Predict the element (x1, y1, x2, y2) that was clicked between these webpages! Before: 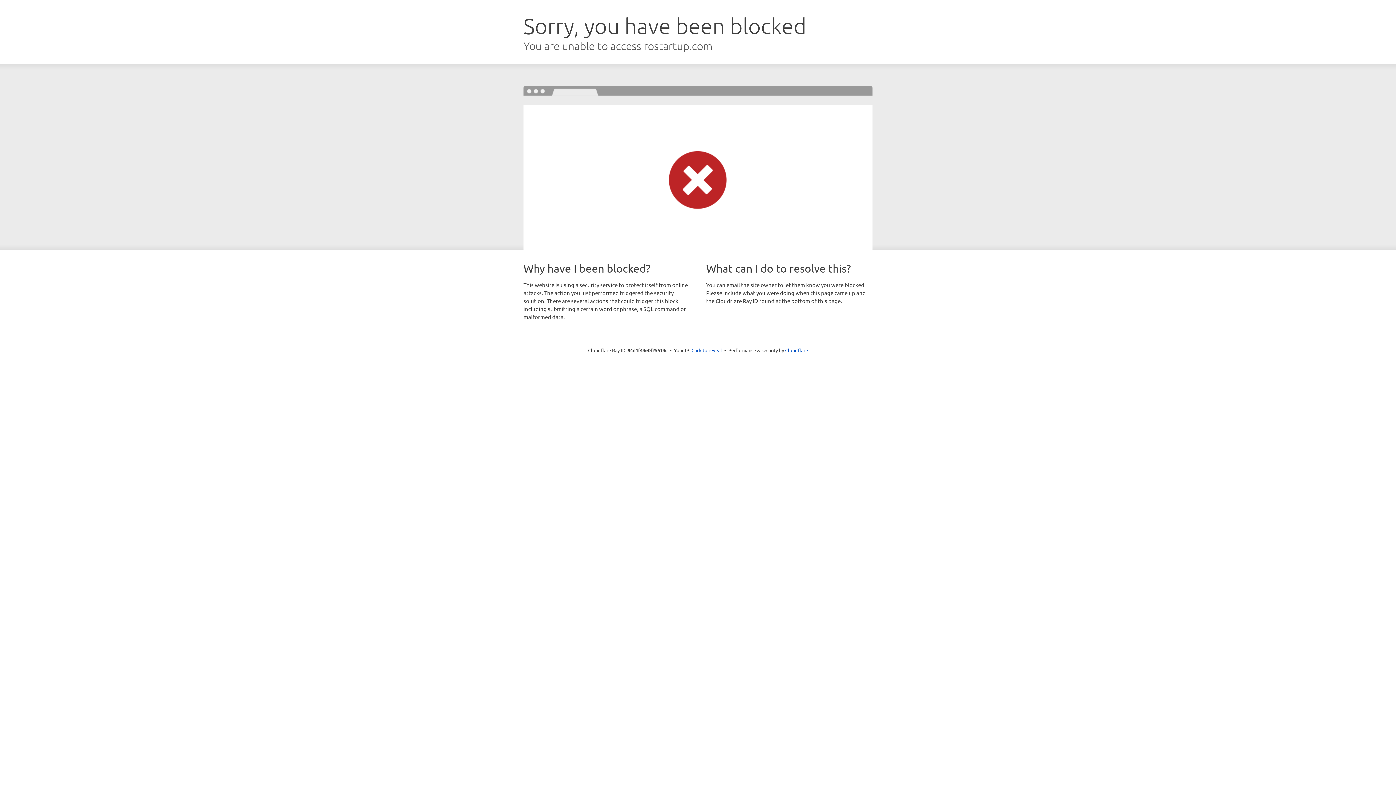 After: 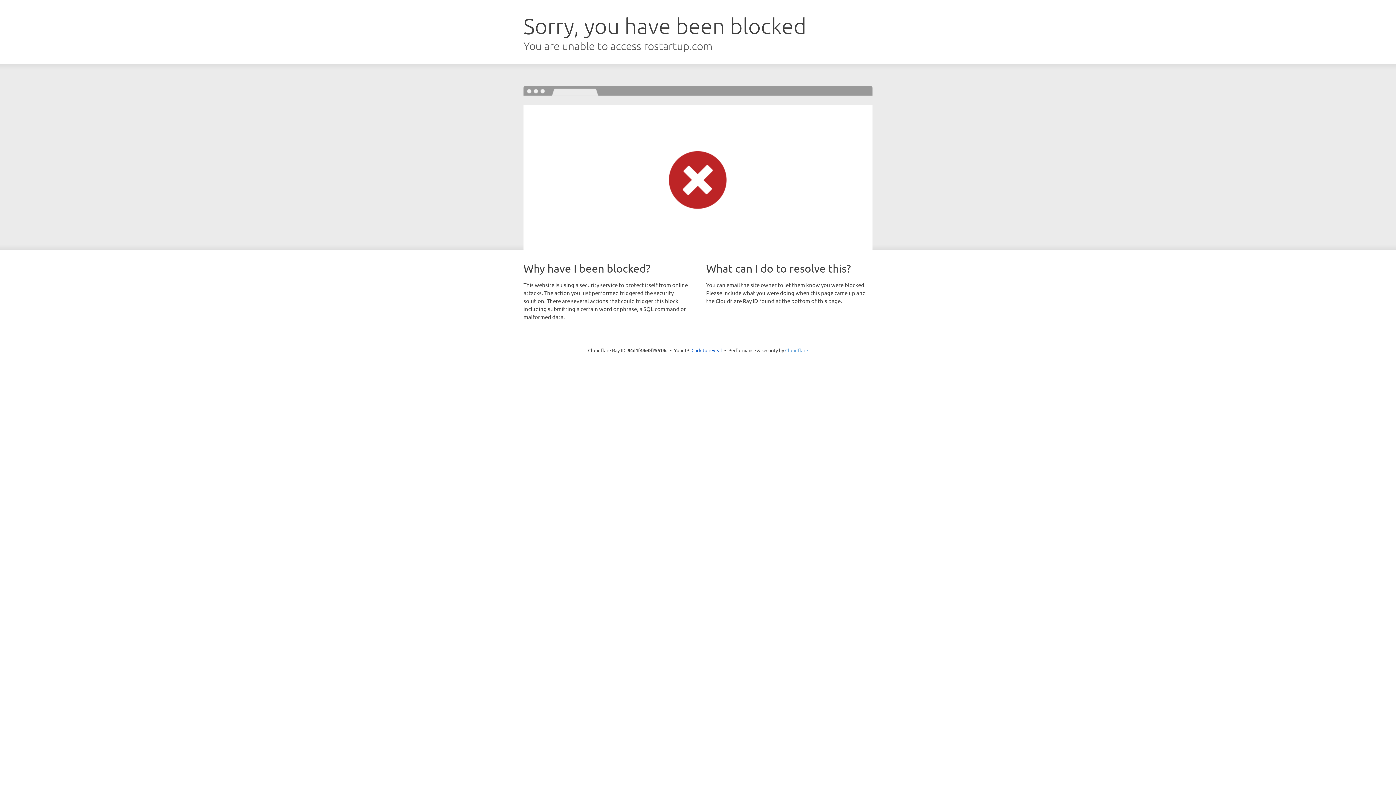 Action: label: Cloudflare bbox: (785, 347, 808, 353)